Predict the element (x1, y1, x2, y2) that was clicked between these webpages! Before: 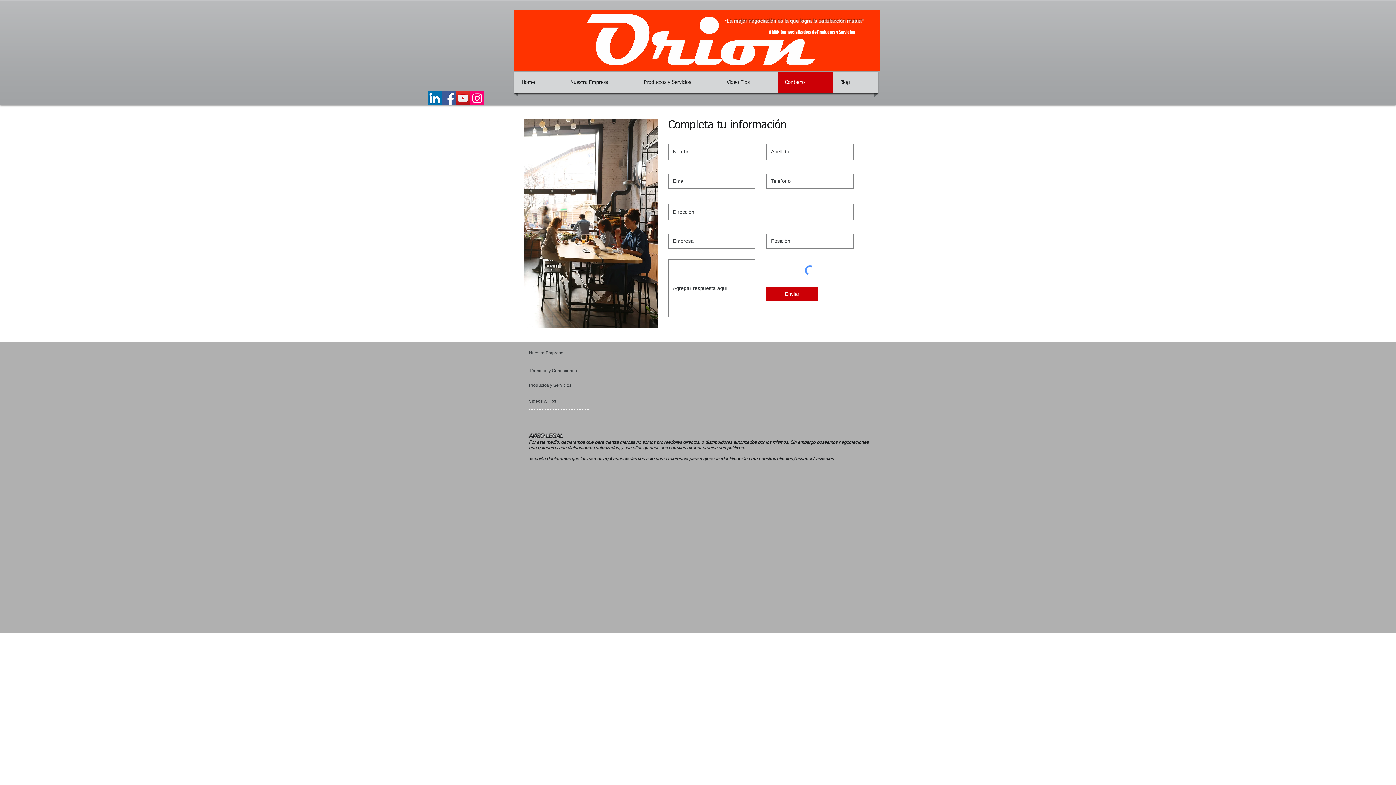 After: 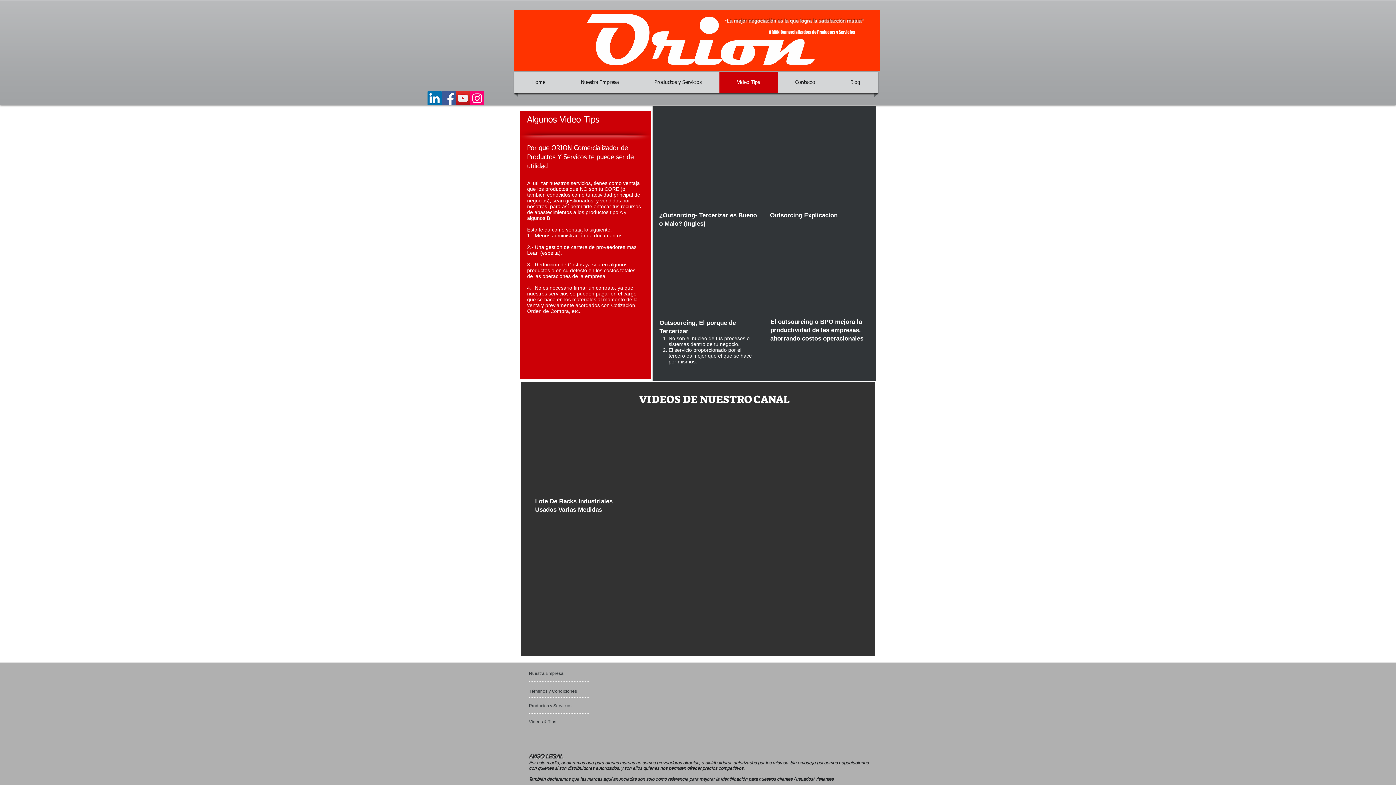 Action: label: Videos & Tips bbox: (529, 396, 567, 406)